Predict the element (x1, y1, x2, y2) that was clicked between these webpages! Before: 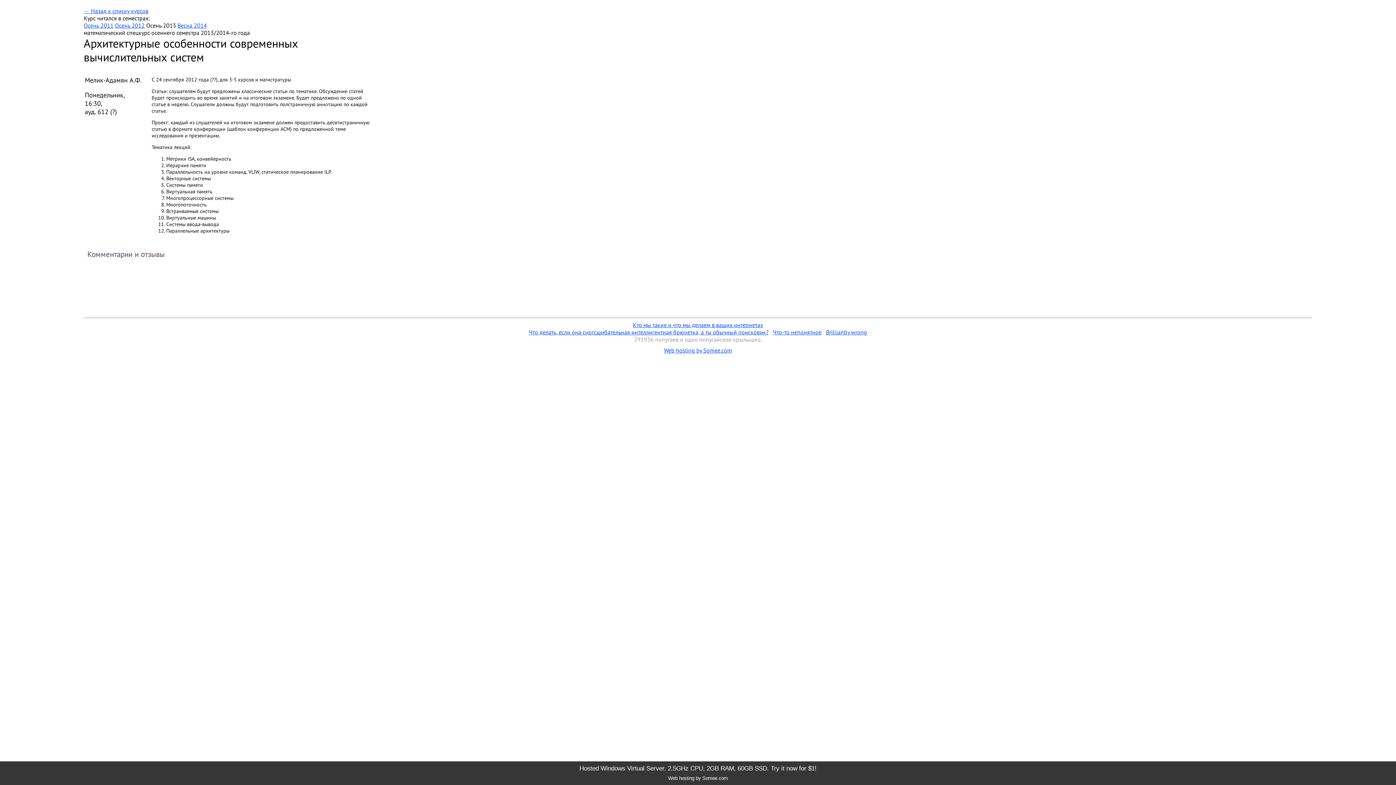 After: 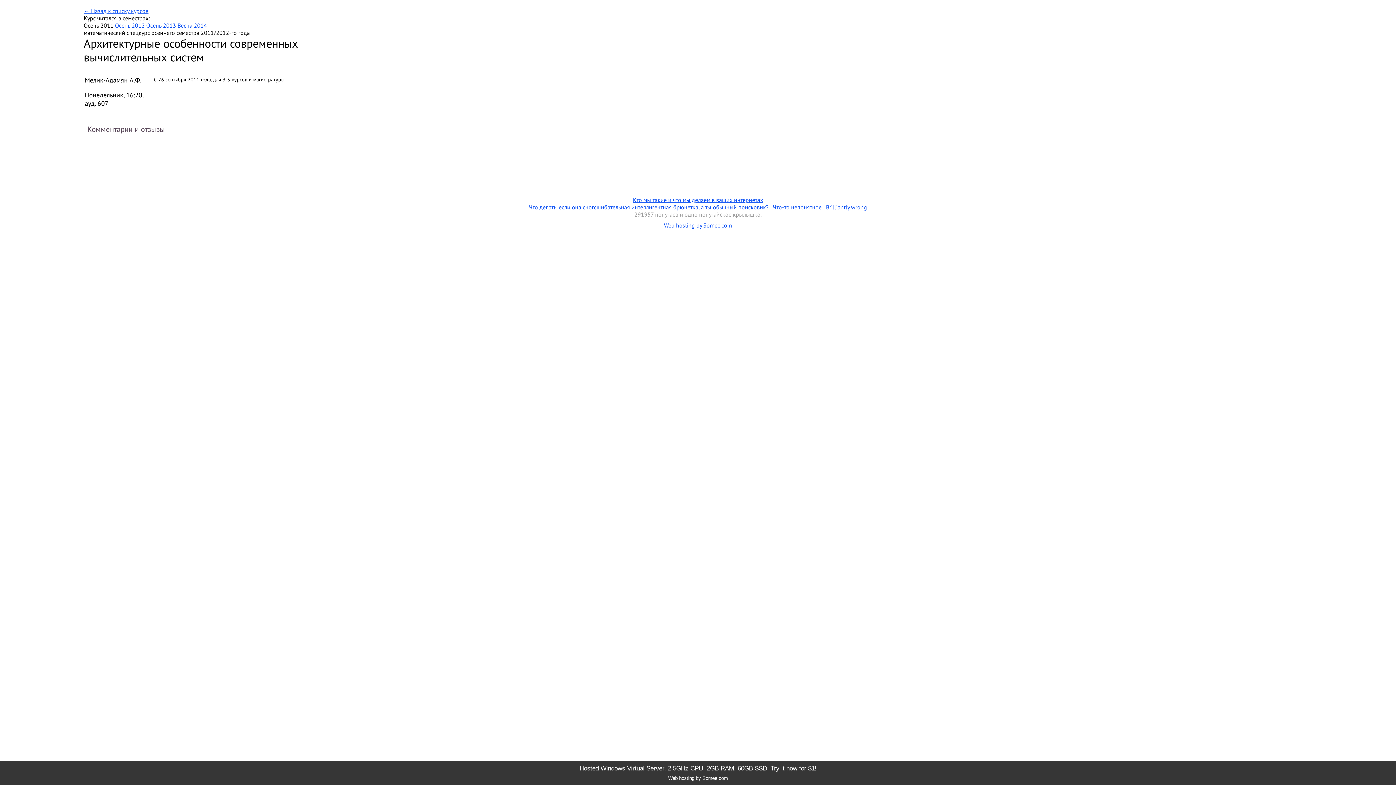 Action: bbox: (83, 21, 113, 29) label: Осень 2011